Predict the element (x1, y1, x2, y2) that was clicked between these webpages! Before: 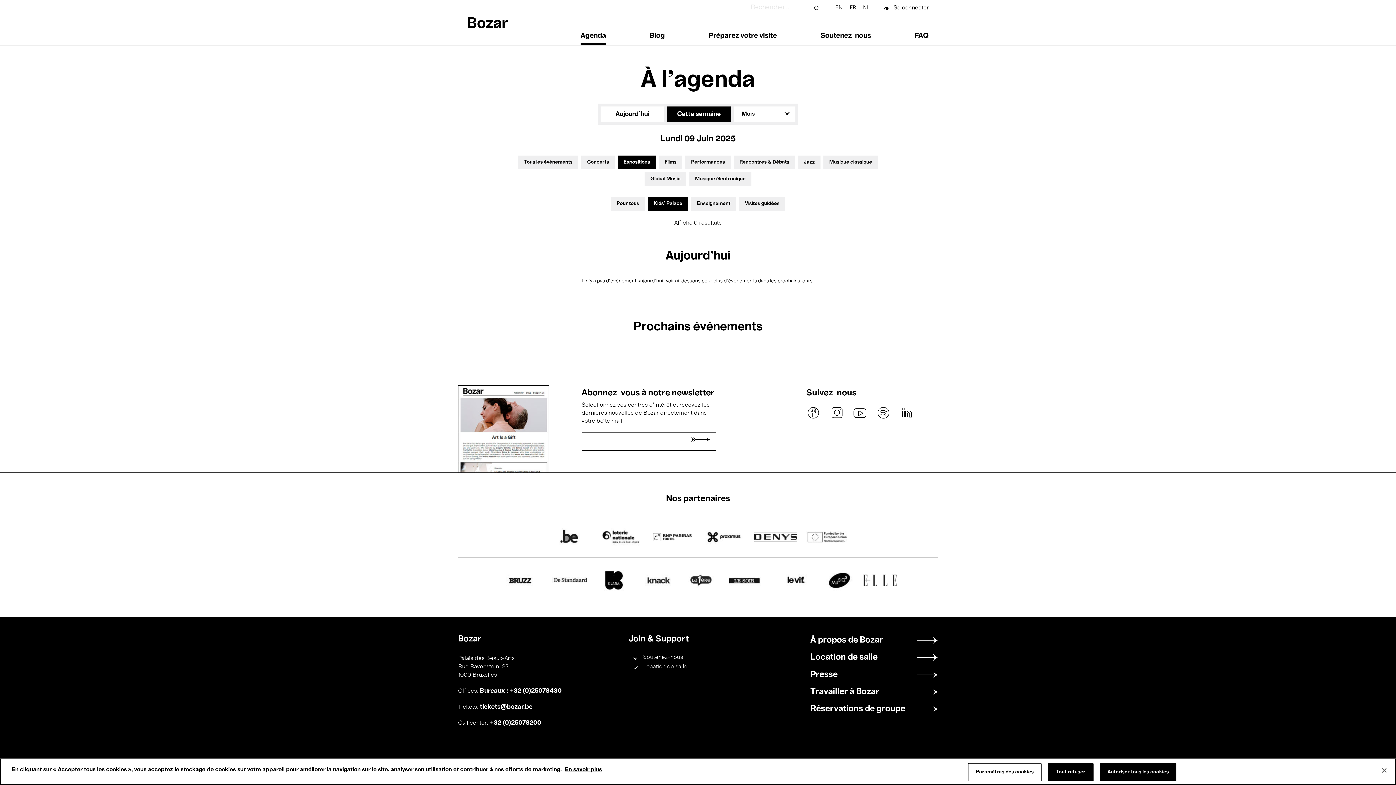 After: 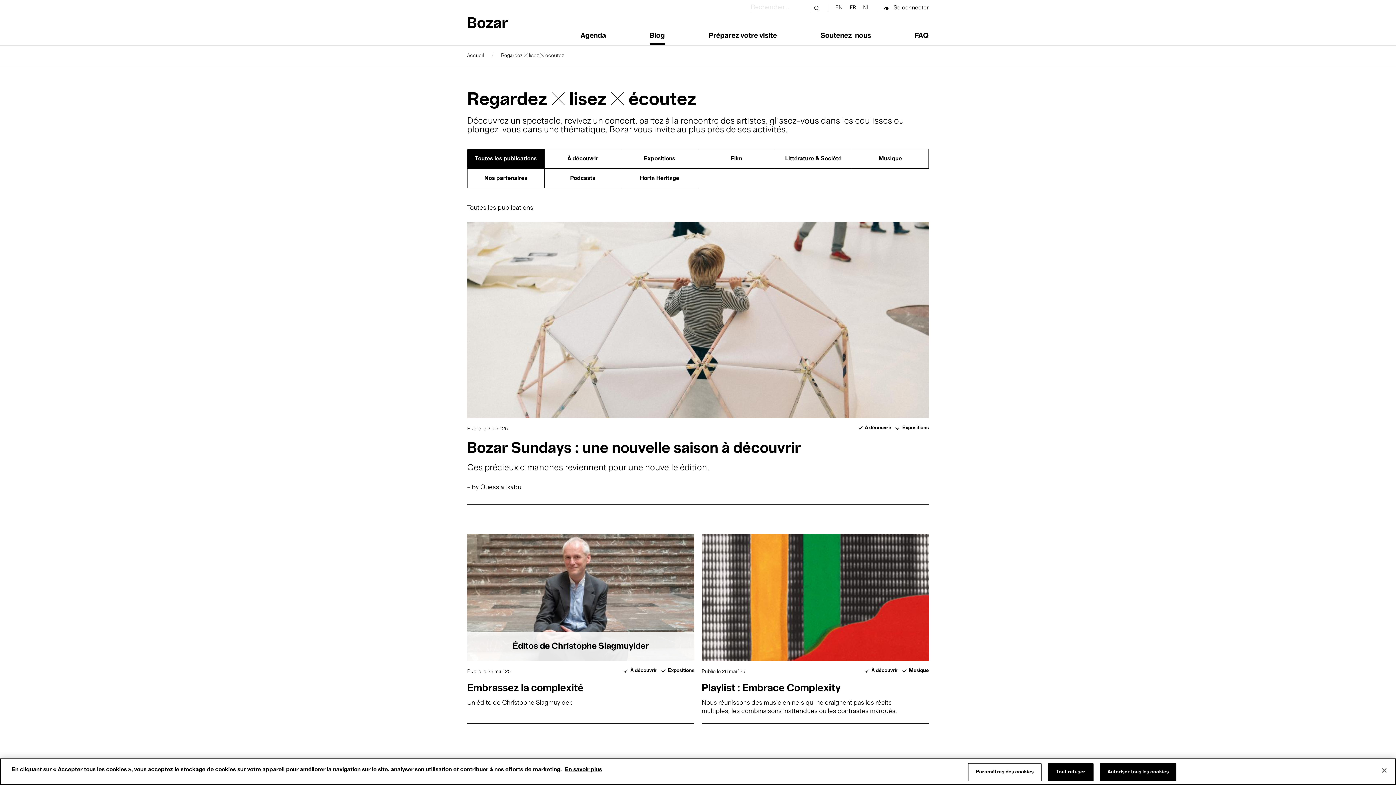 Action: label: Blog bbox: (649, 26, 665, 45)